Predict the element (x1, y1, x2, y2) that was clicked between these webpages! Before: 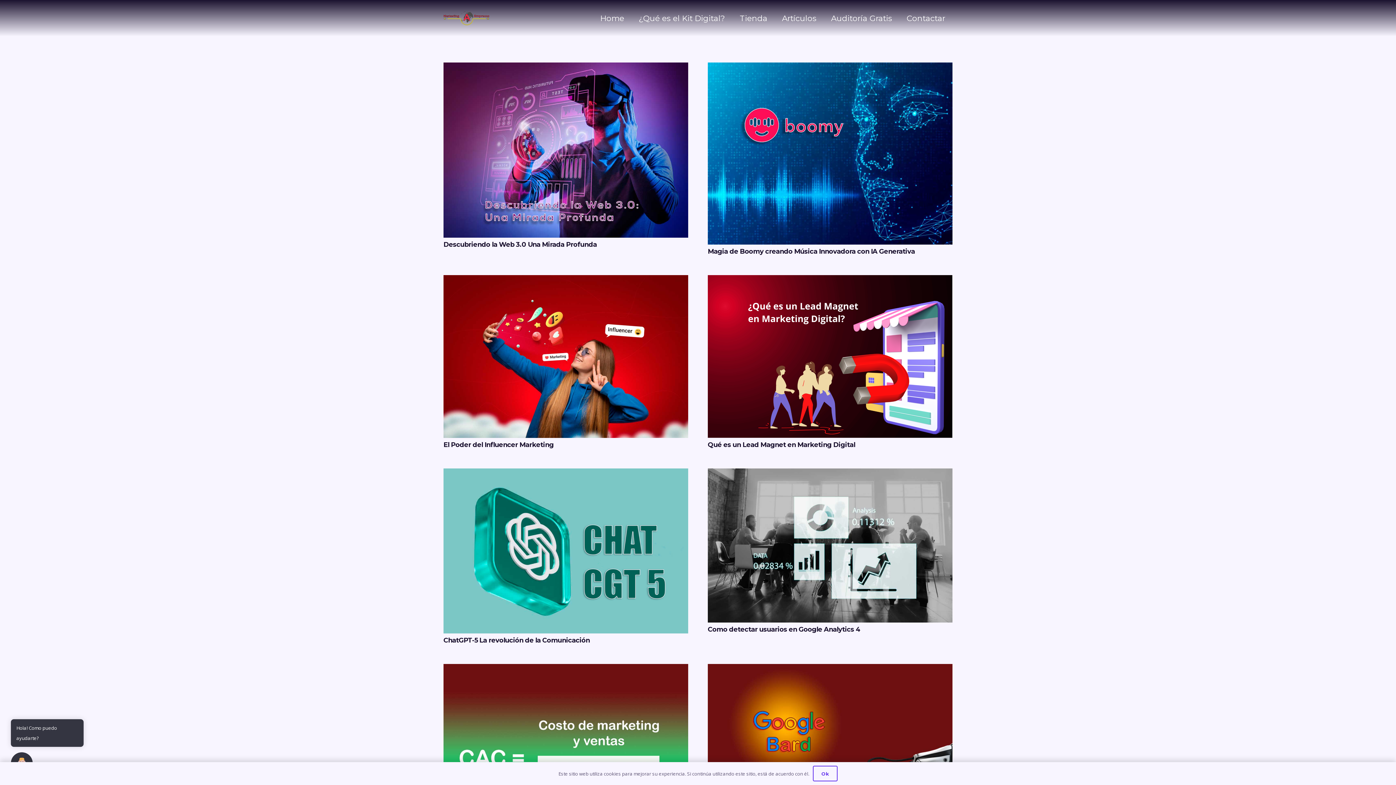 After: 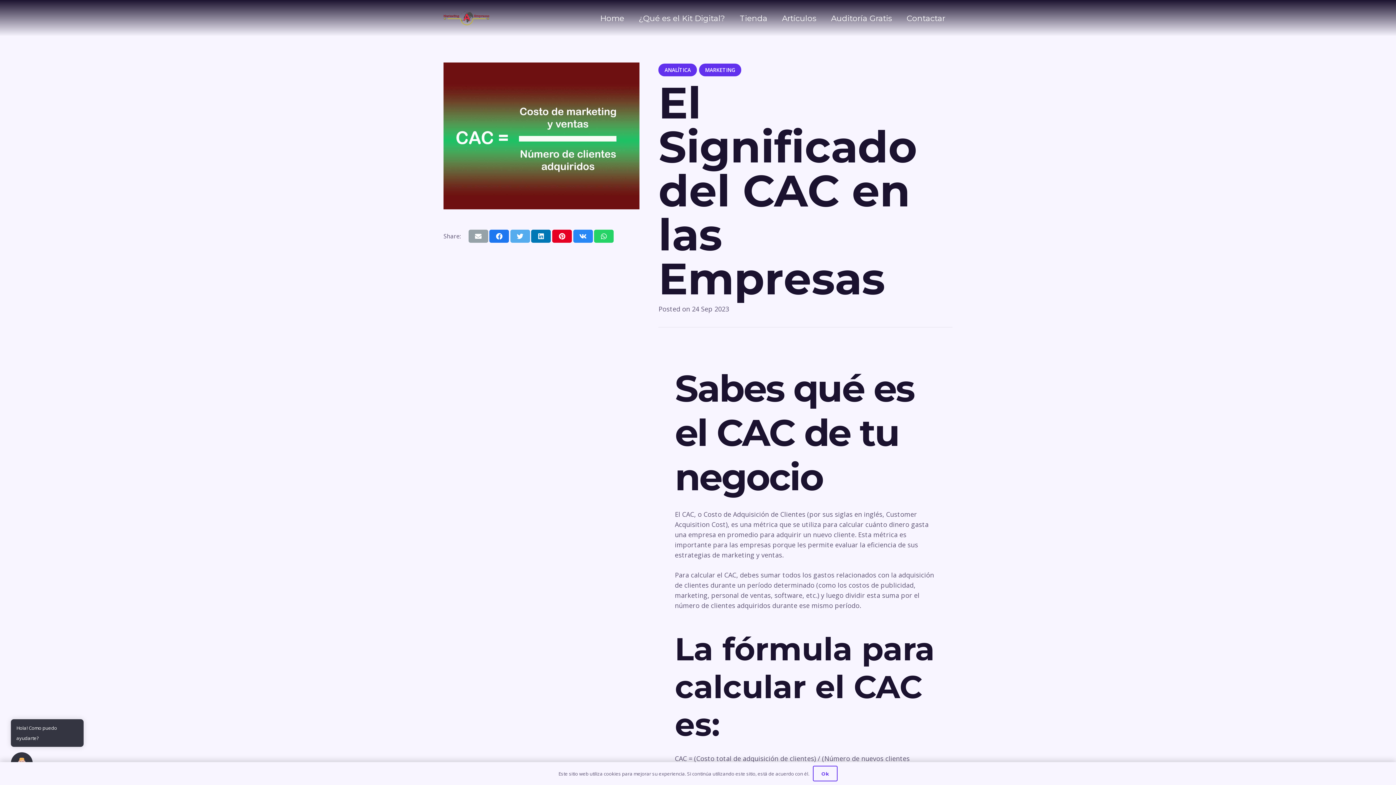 Action: label: El Significado del CAC en las Empresas bbox: (443, 664, 688, 848)